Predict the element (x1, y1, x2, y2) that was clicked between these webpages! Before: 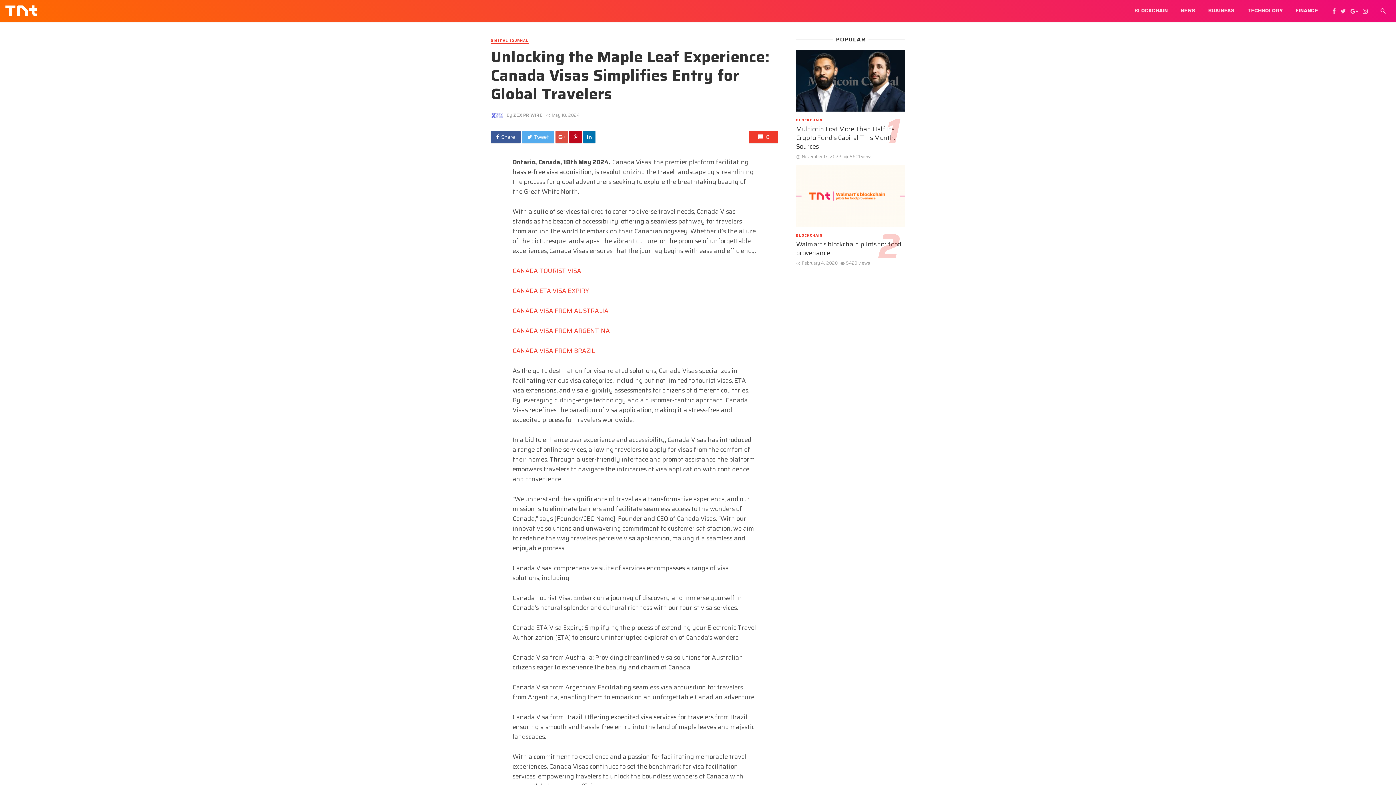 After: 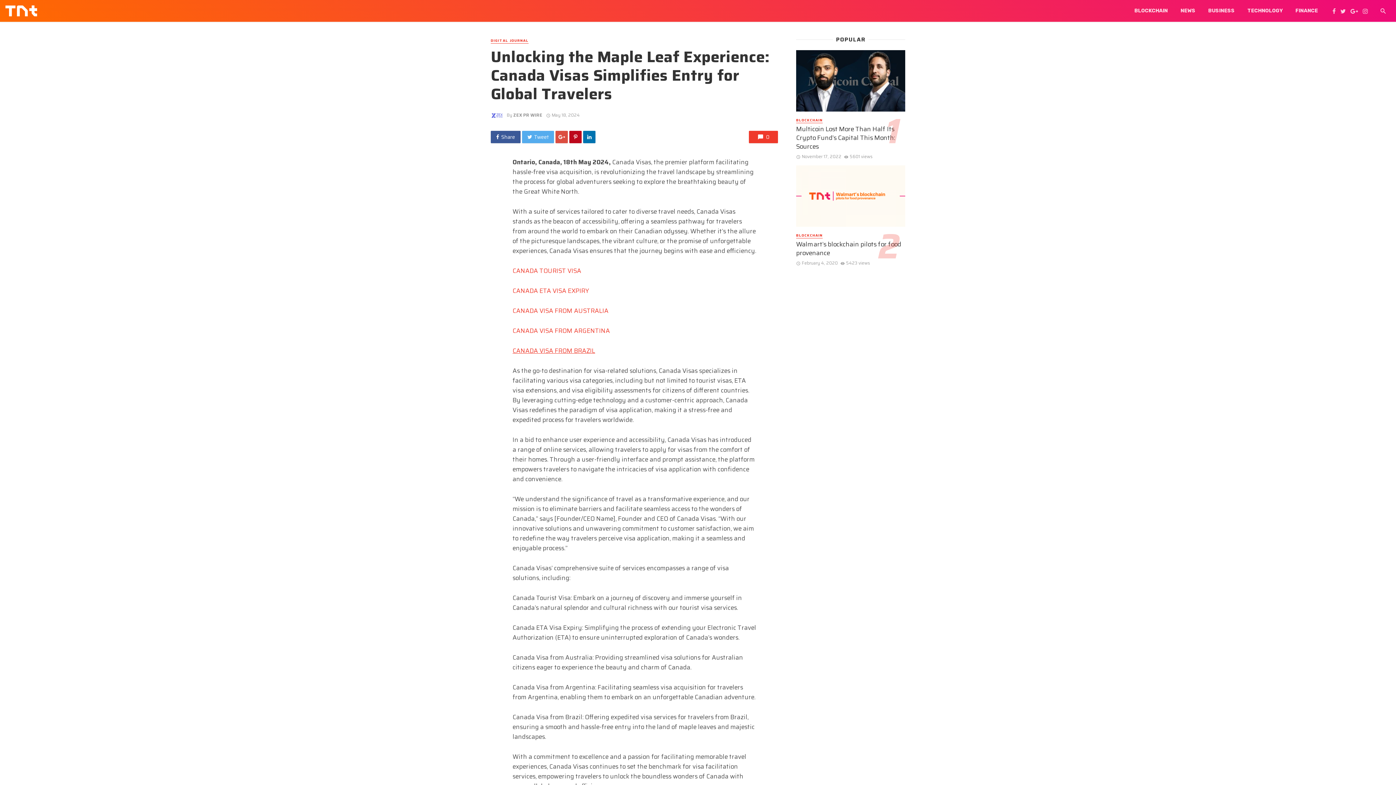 Action: bbox: (512, 346, 595, 355) label: CANADA VISA FROM BRAZIL